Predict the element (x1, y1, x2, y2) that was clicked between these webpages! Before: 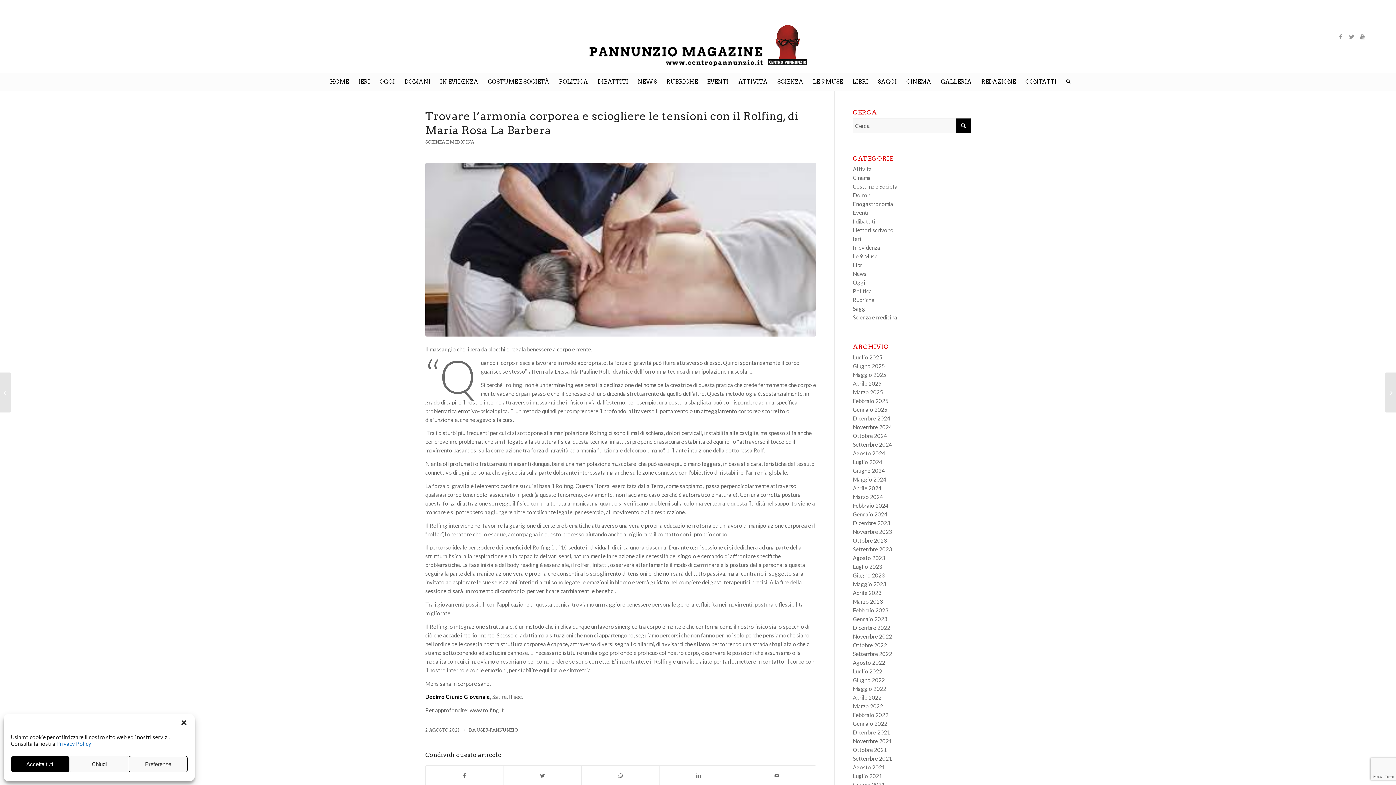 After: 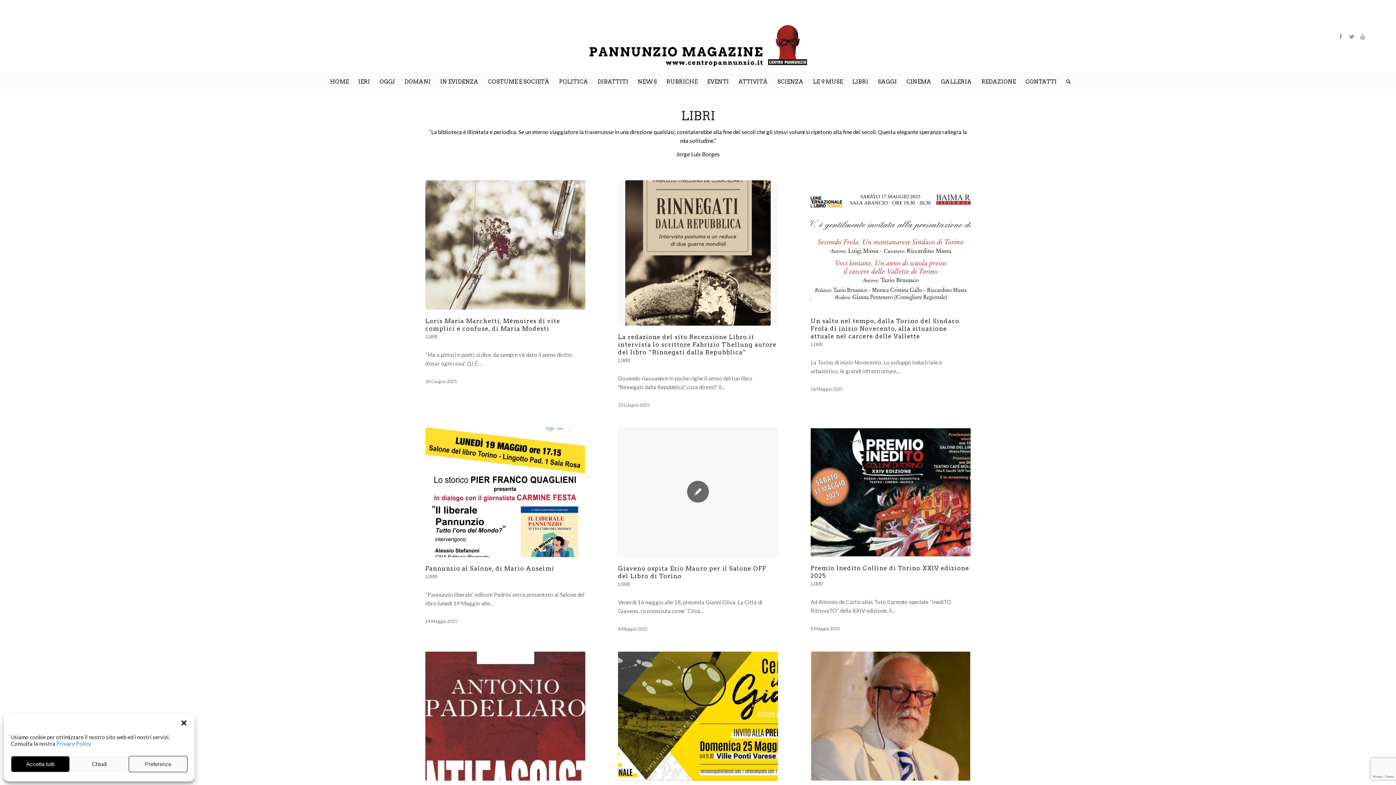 Action: label: Libri bbox: (853, 261, 864, 268)